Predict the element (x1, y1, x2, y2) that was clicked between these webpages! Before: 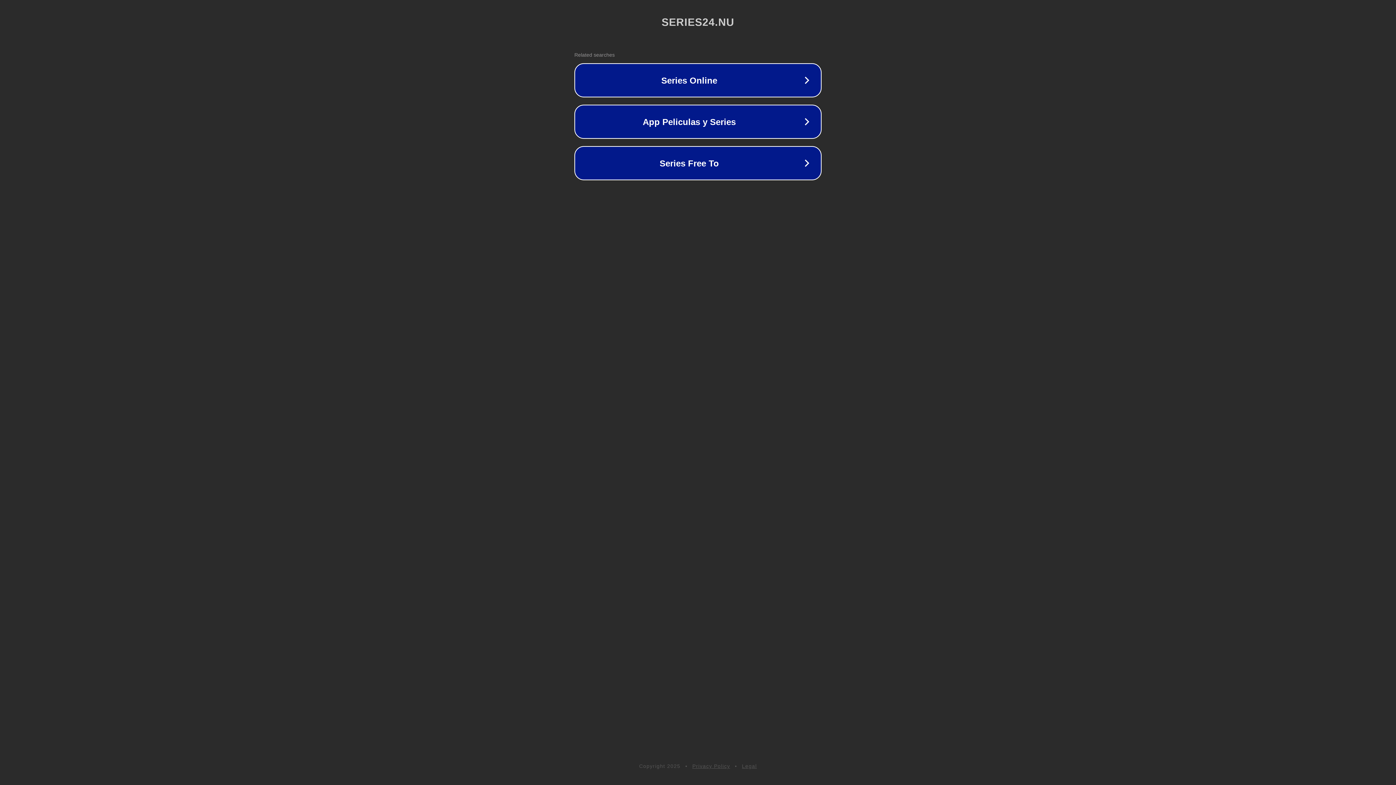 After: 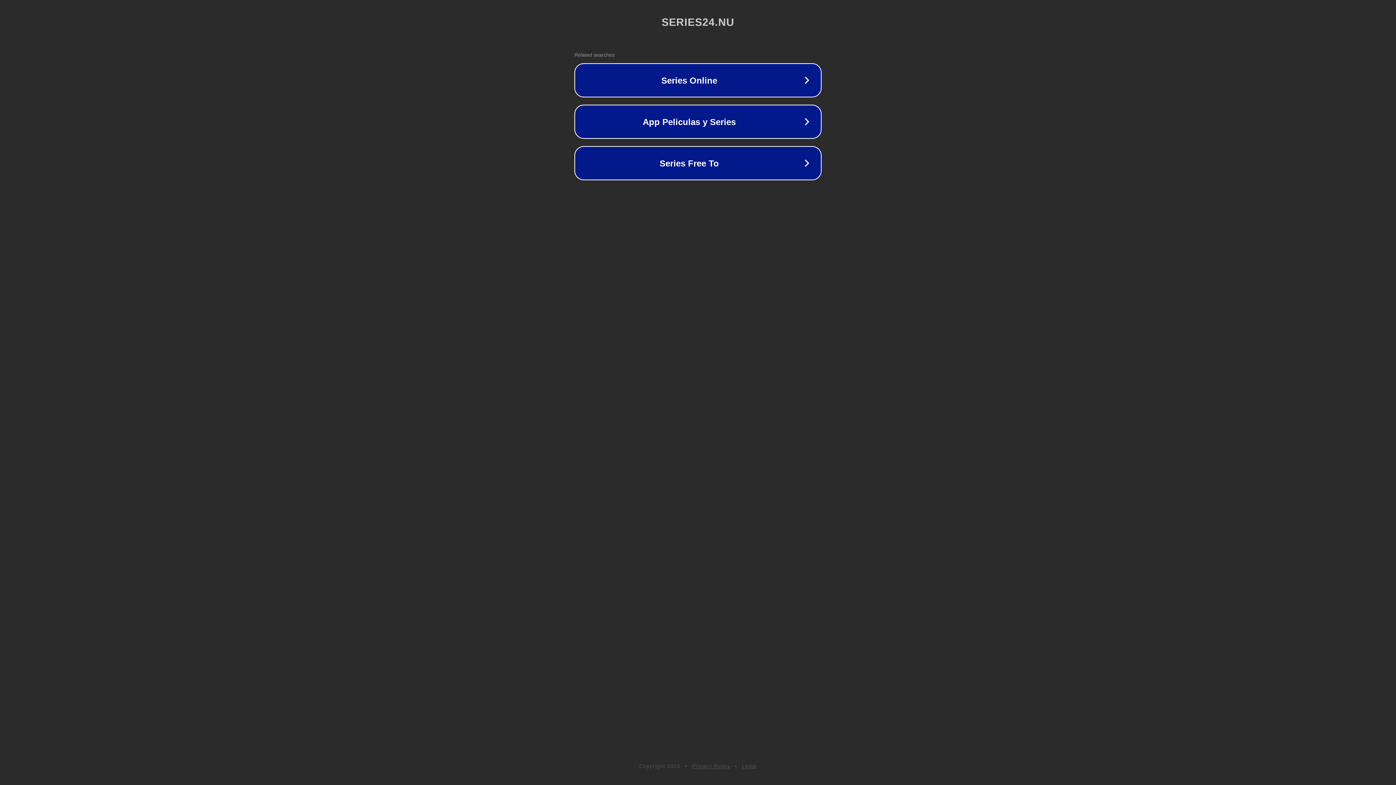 Action: bbox: (692, 763, 730, 769) label: Privacy Policy